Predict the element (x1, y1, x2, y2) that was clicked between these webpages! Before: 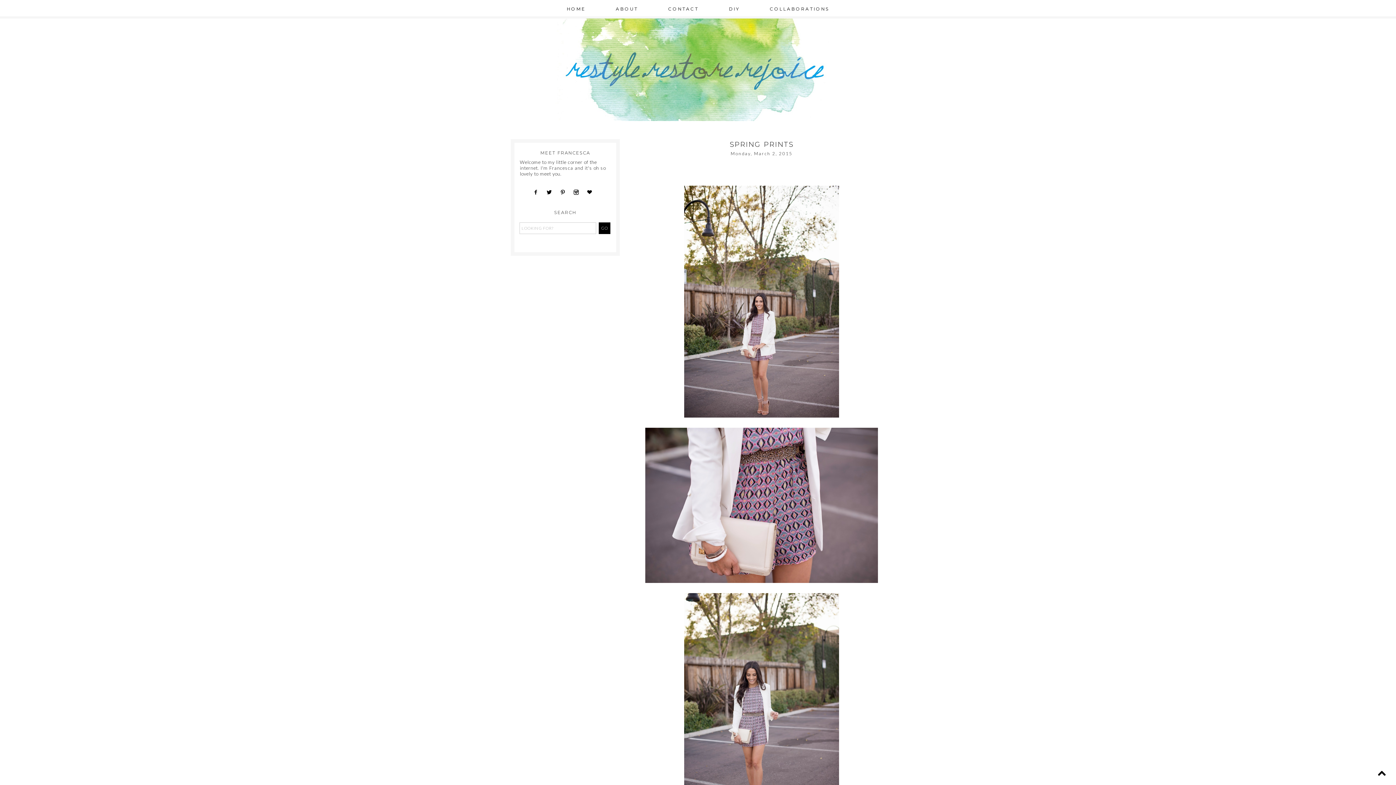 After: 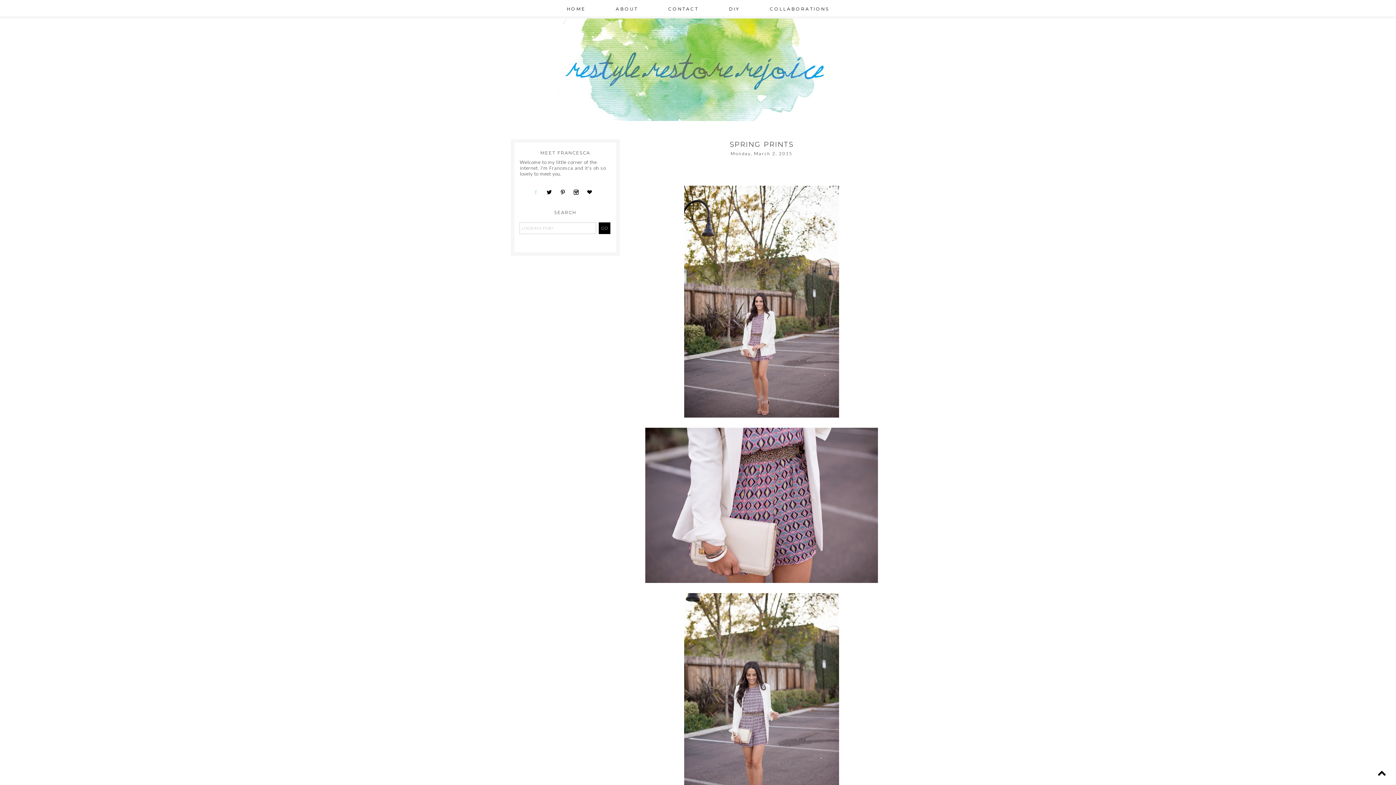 Action: bbox: (532, 189, 544, 195)